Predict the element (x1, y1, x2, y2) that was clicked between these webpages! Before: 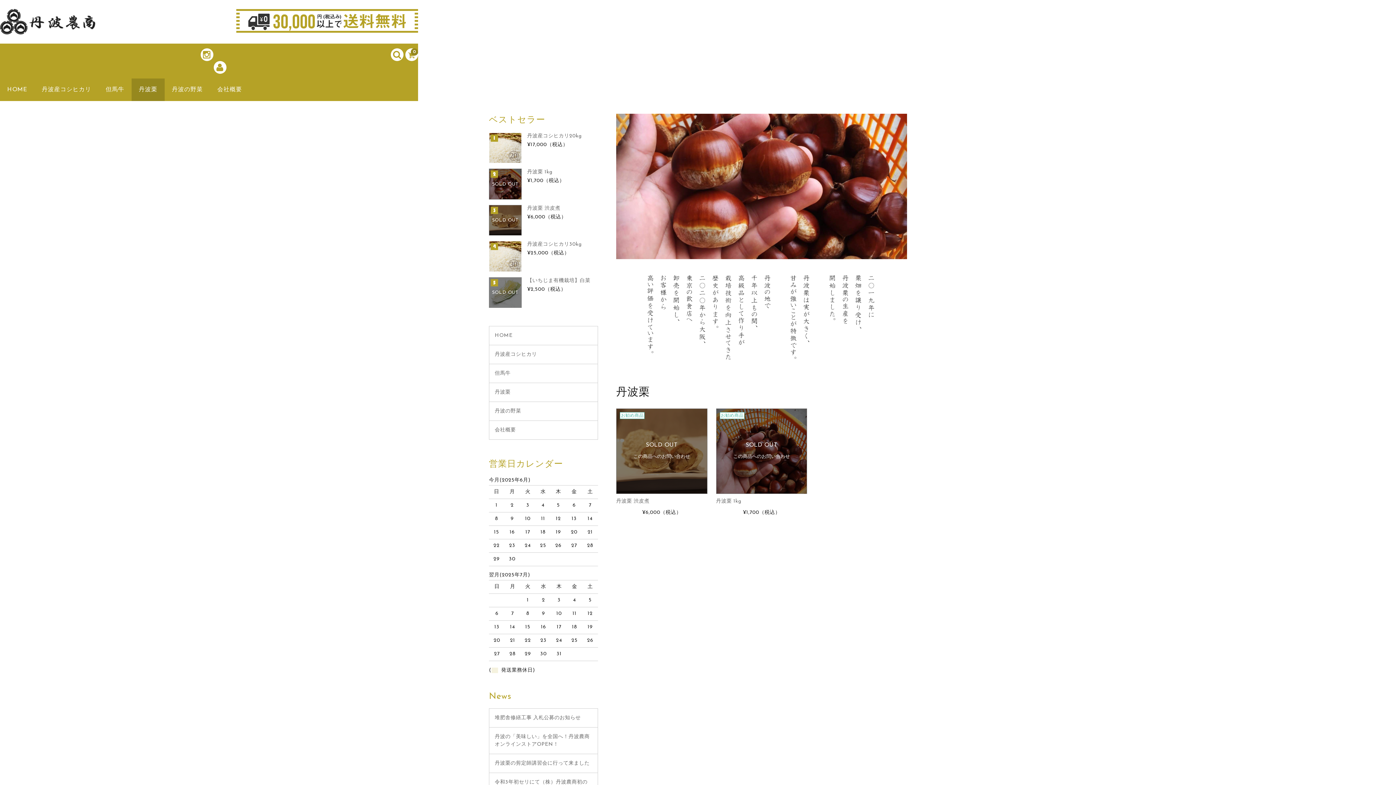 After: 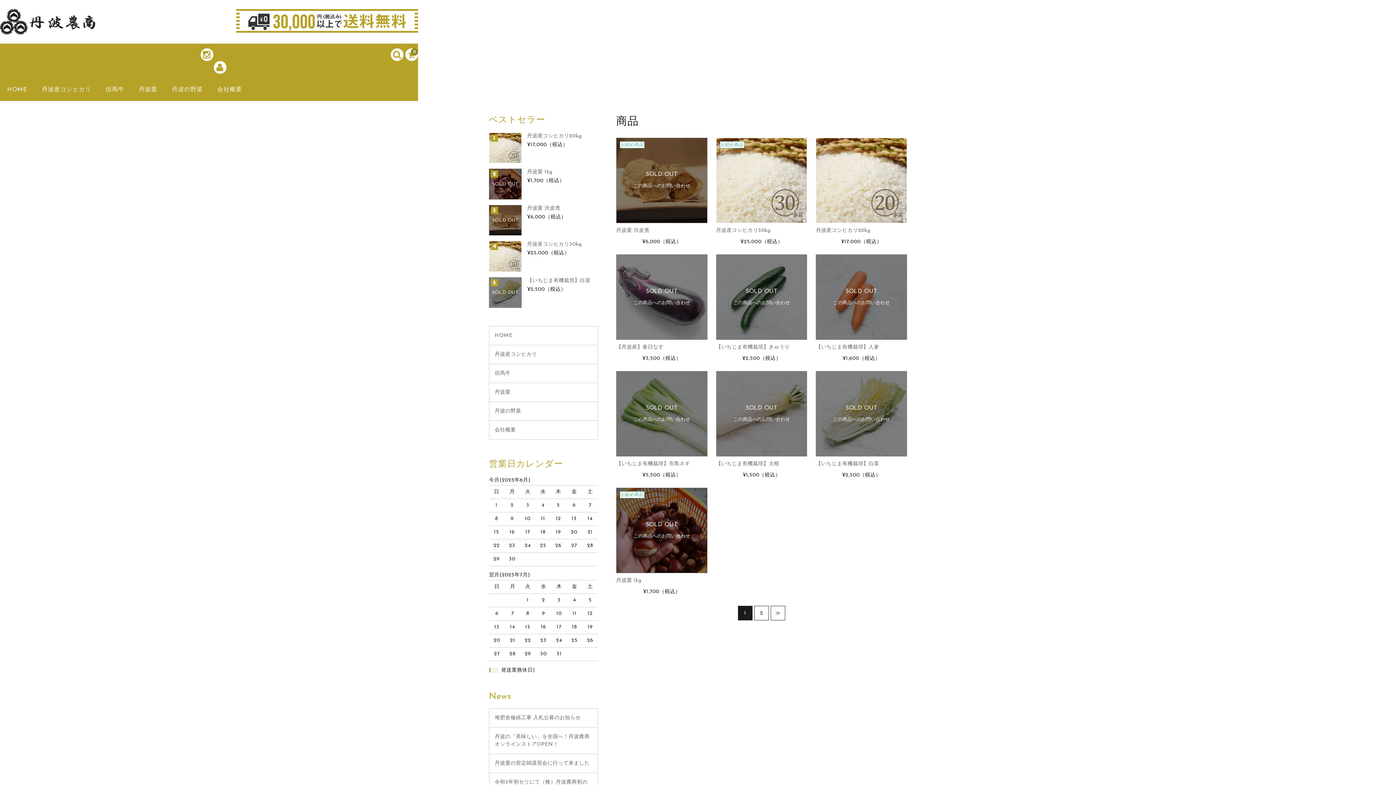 Action: bbox: (236, 26, 418, 31)